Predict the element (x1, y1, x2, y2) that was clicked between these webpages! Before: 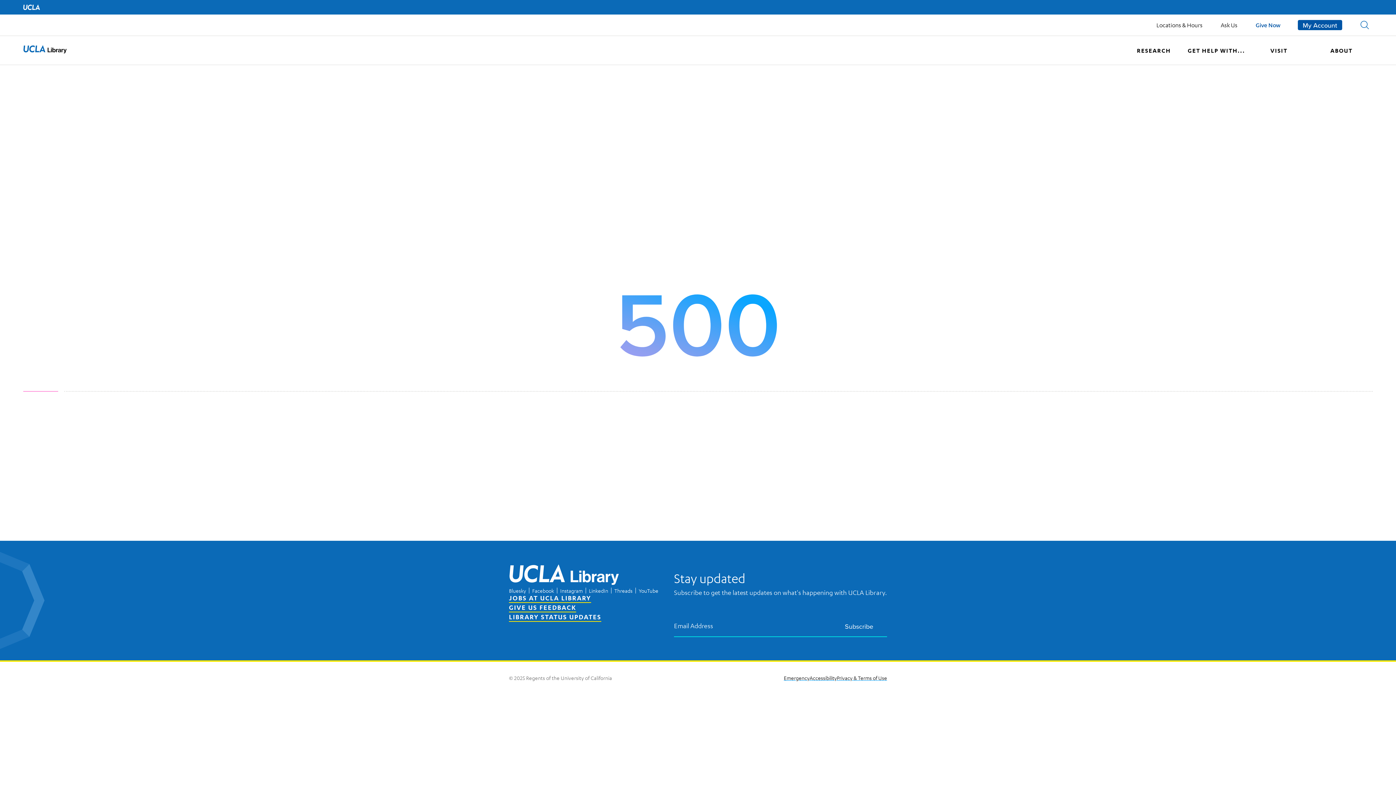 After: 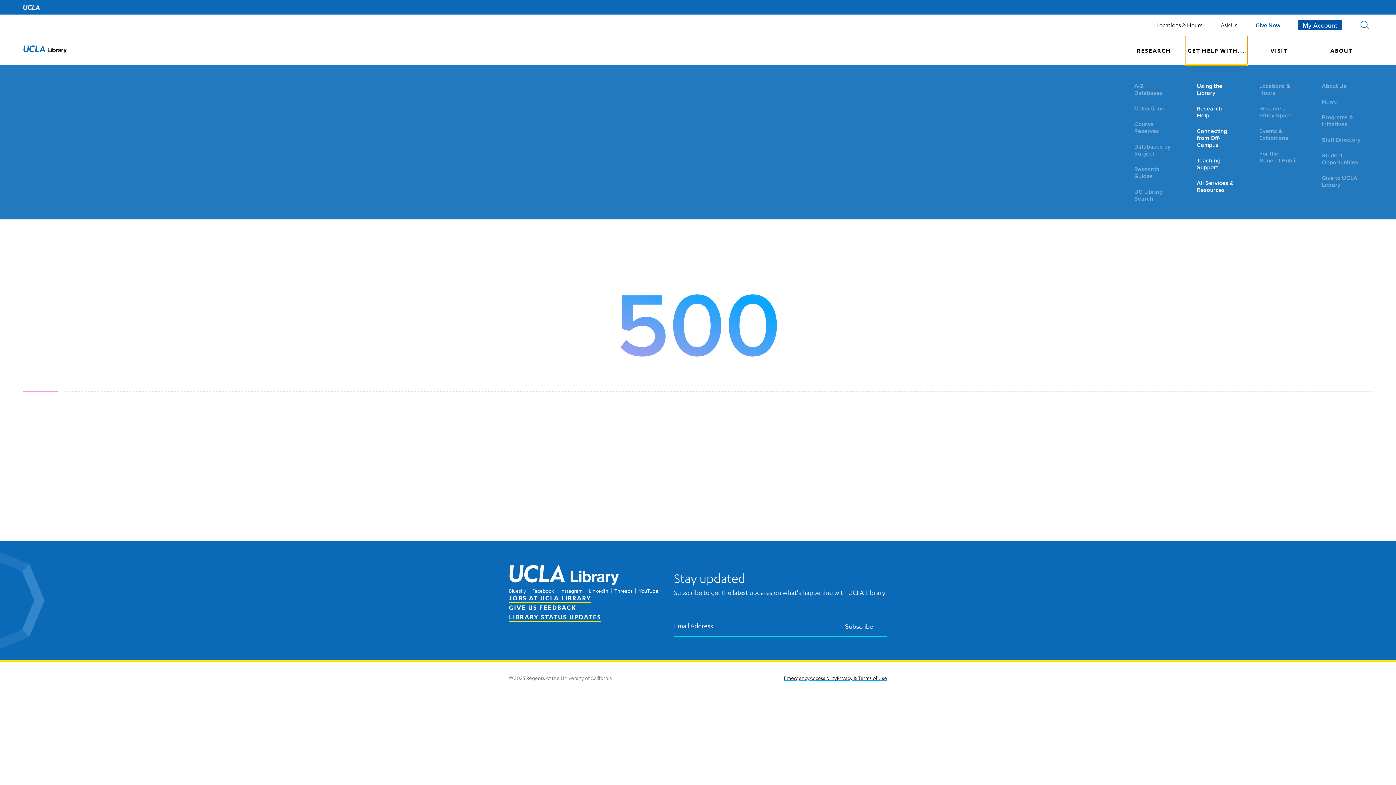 Action: bbox: (1185, 36, 1248, 65) label: GET HELP WITH...